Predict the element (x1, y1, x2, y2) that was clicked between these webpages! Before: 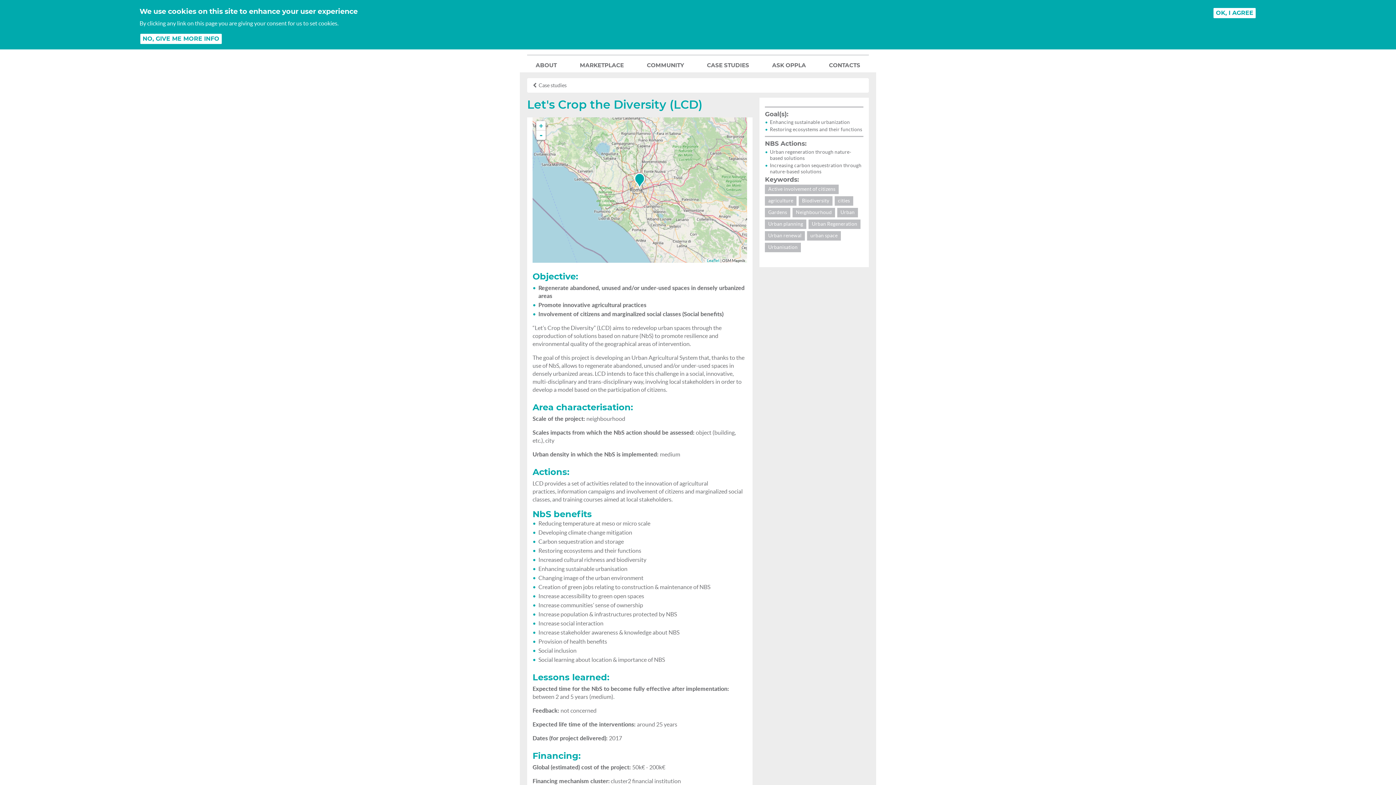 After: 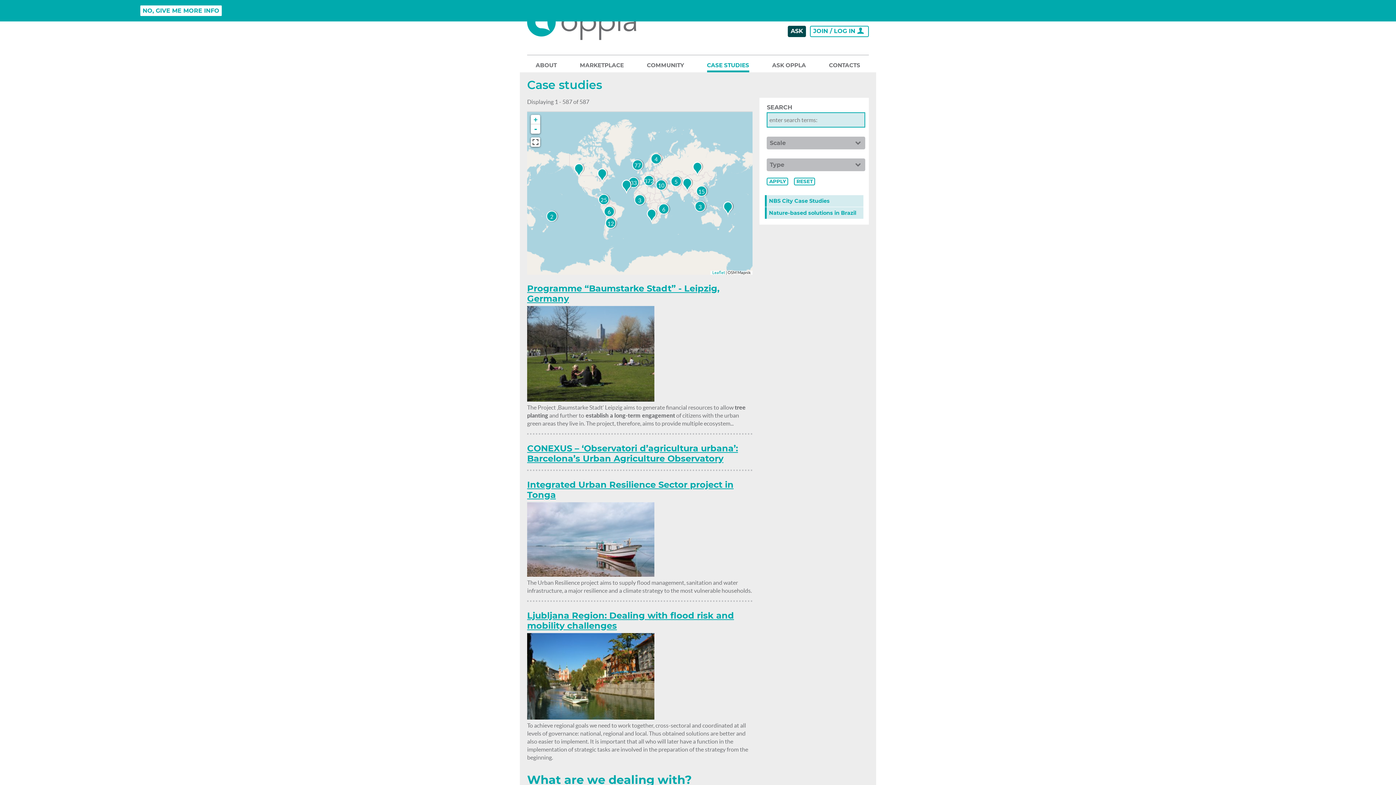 Action: bbox: (538, 82, 566, 88) label: Case studies